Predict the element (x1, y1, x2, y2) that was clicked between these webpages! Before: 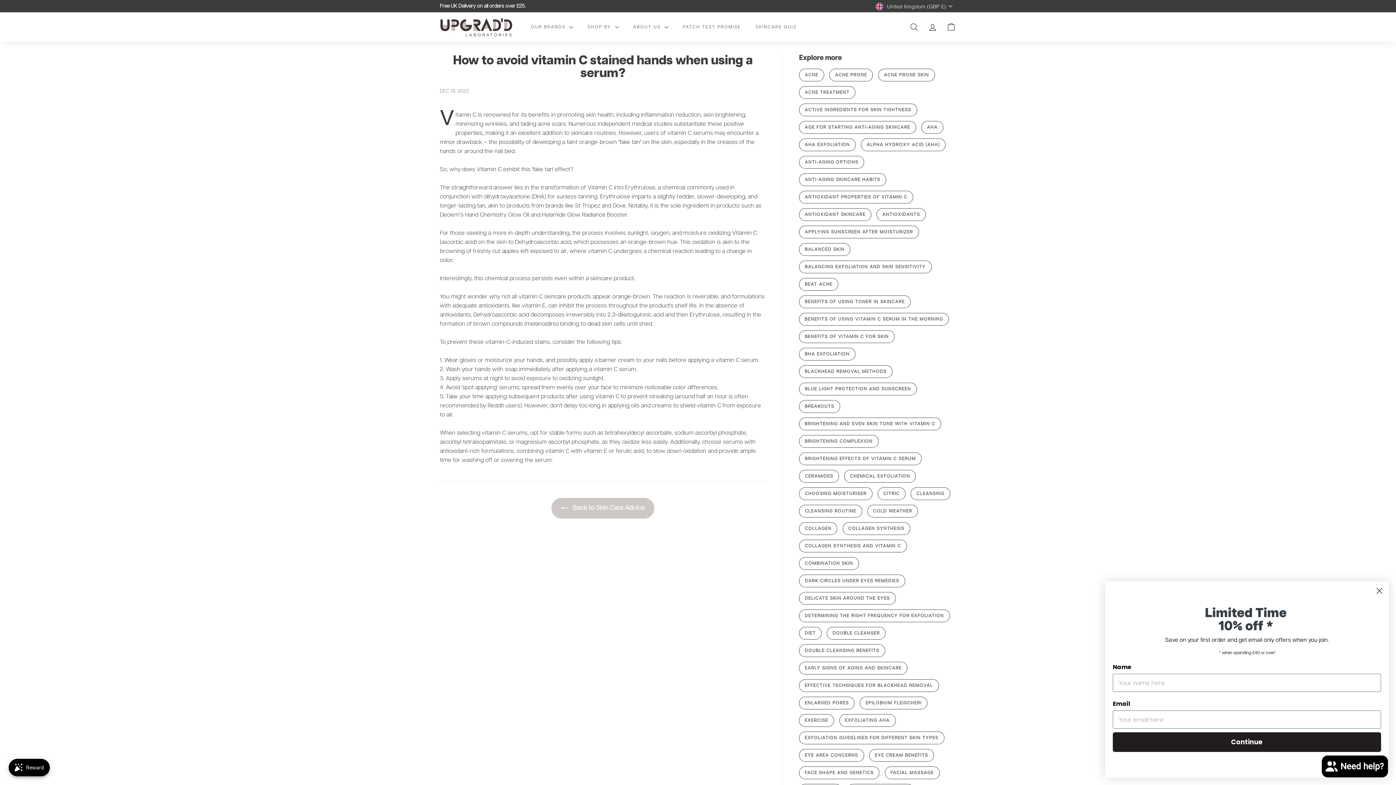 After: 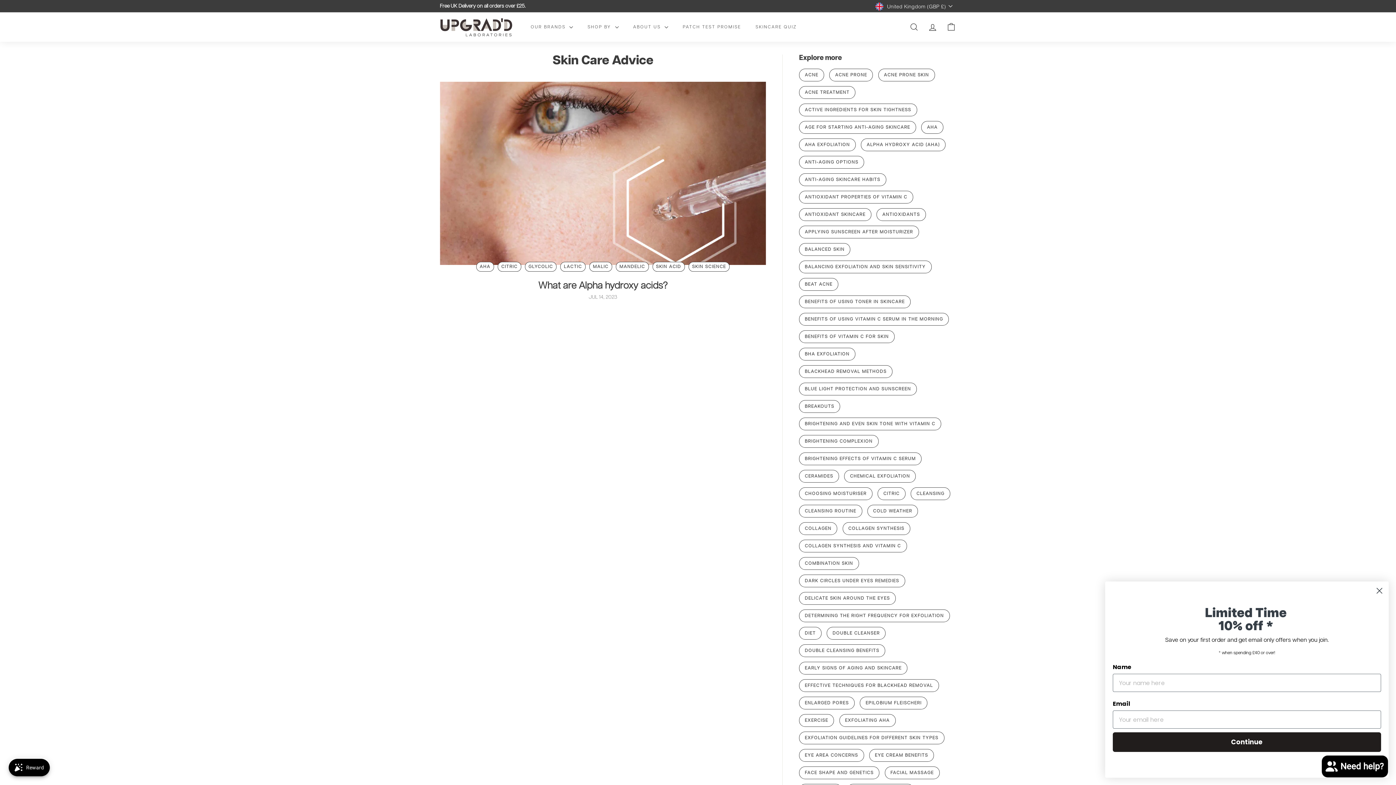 Action: label: CITRIC bbox: (877, 487, 905, 500)